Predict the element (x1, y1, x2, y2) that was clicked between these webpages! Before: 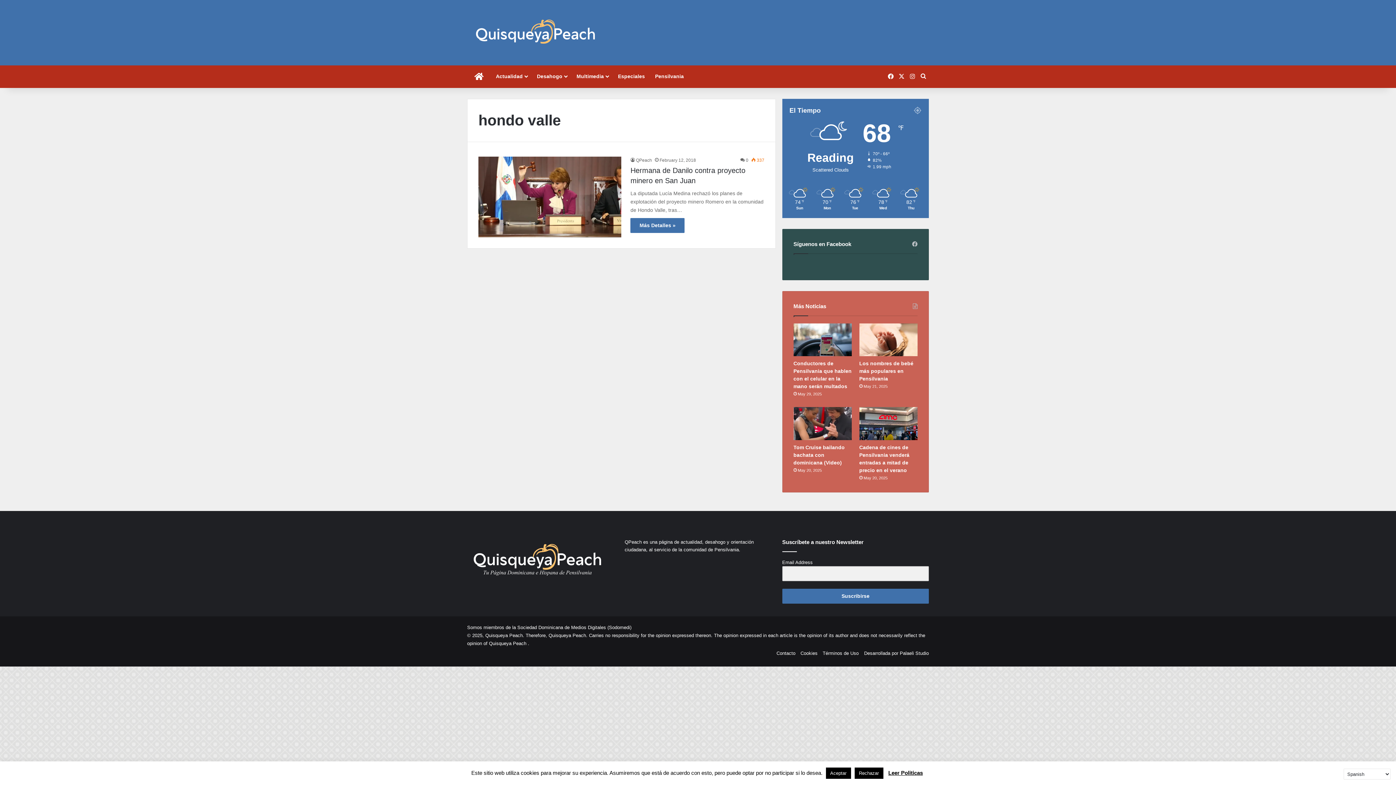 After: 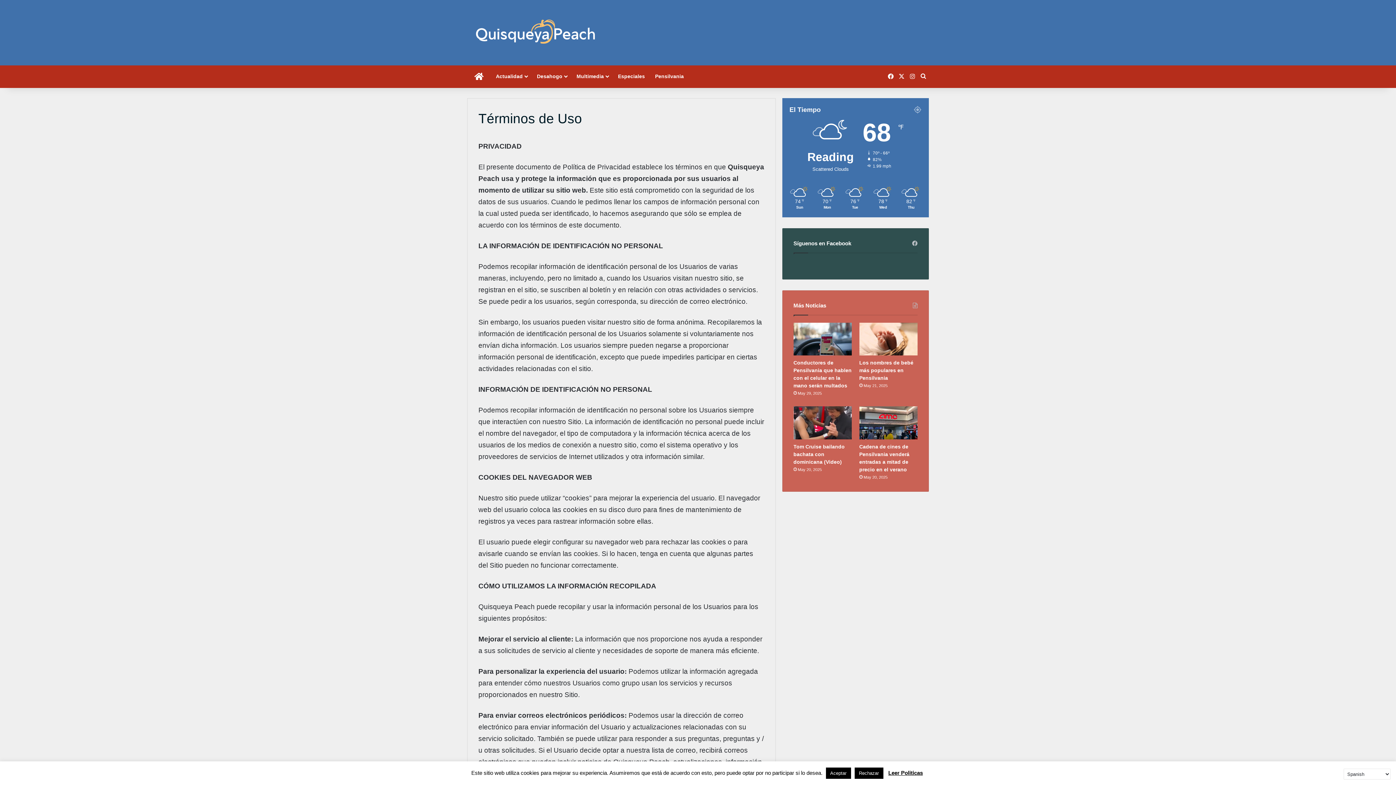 Action: bbox: (822, 650, 858, 656) label: Términos de Uso